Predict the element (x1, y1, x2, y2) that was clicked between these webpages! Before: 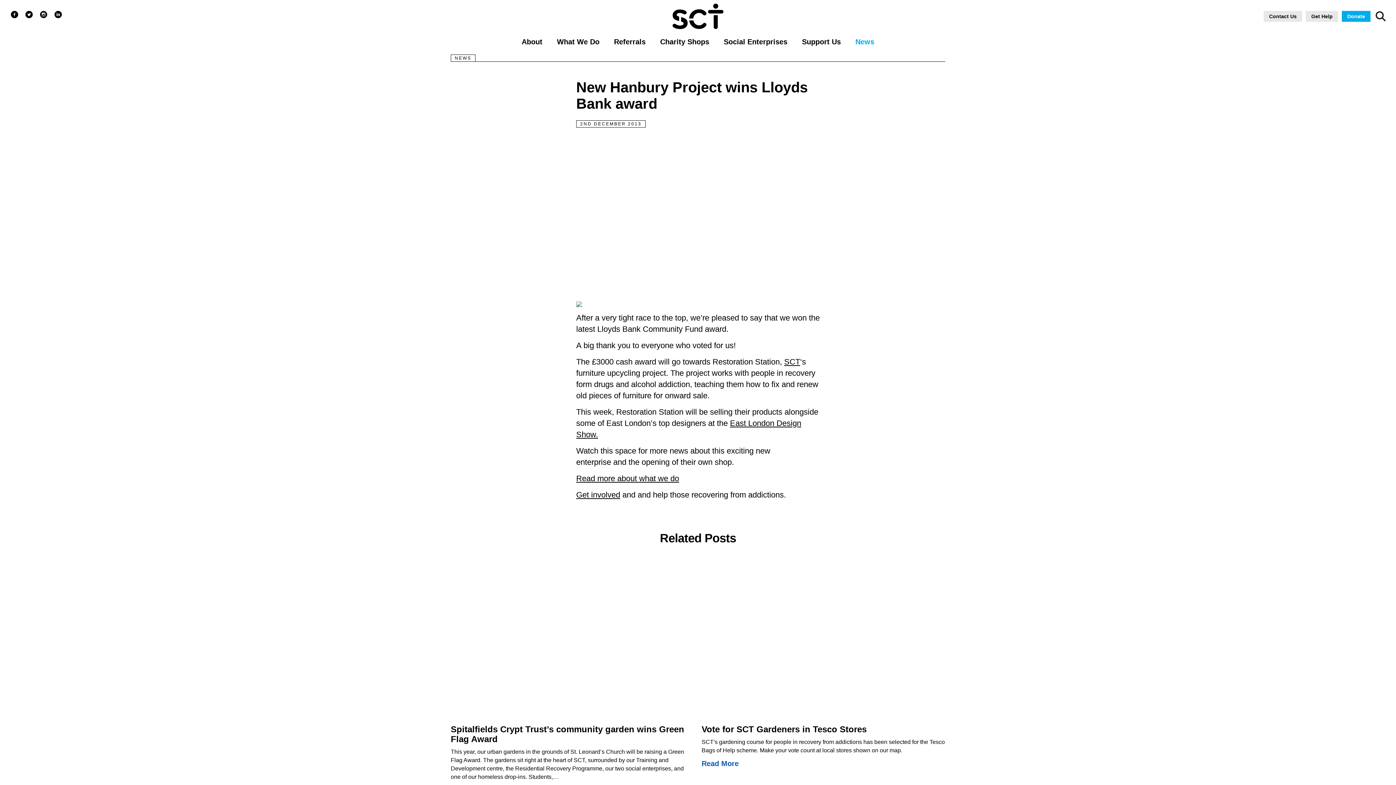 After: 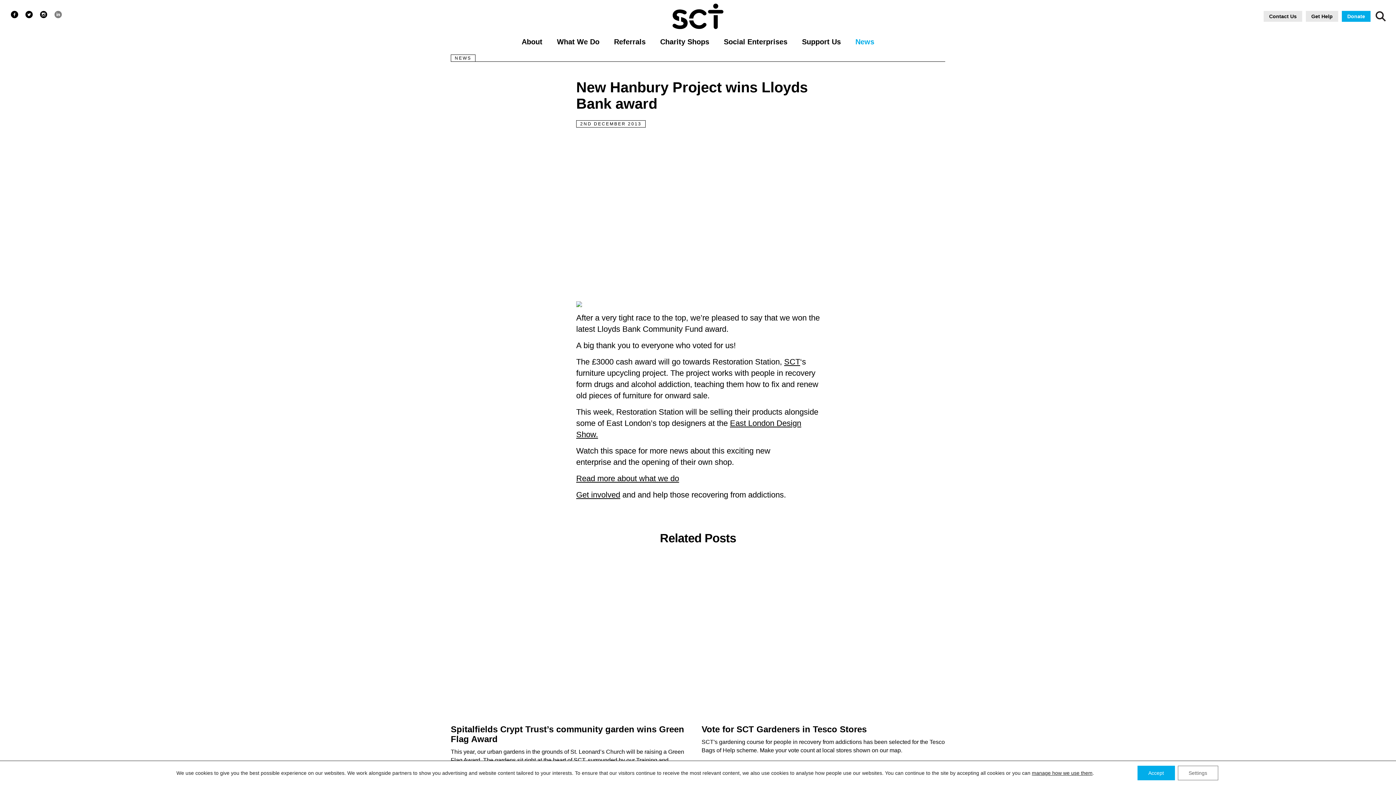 Action: bbox: (54, 10, 61, 18)